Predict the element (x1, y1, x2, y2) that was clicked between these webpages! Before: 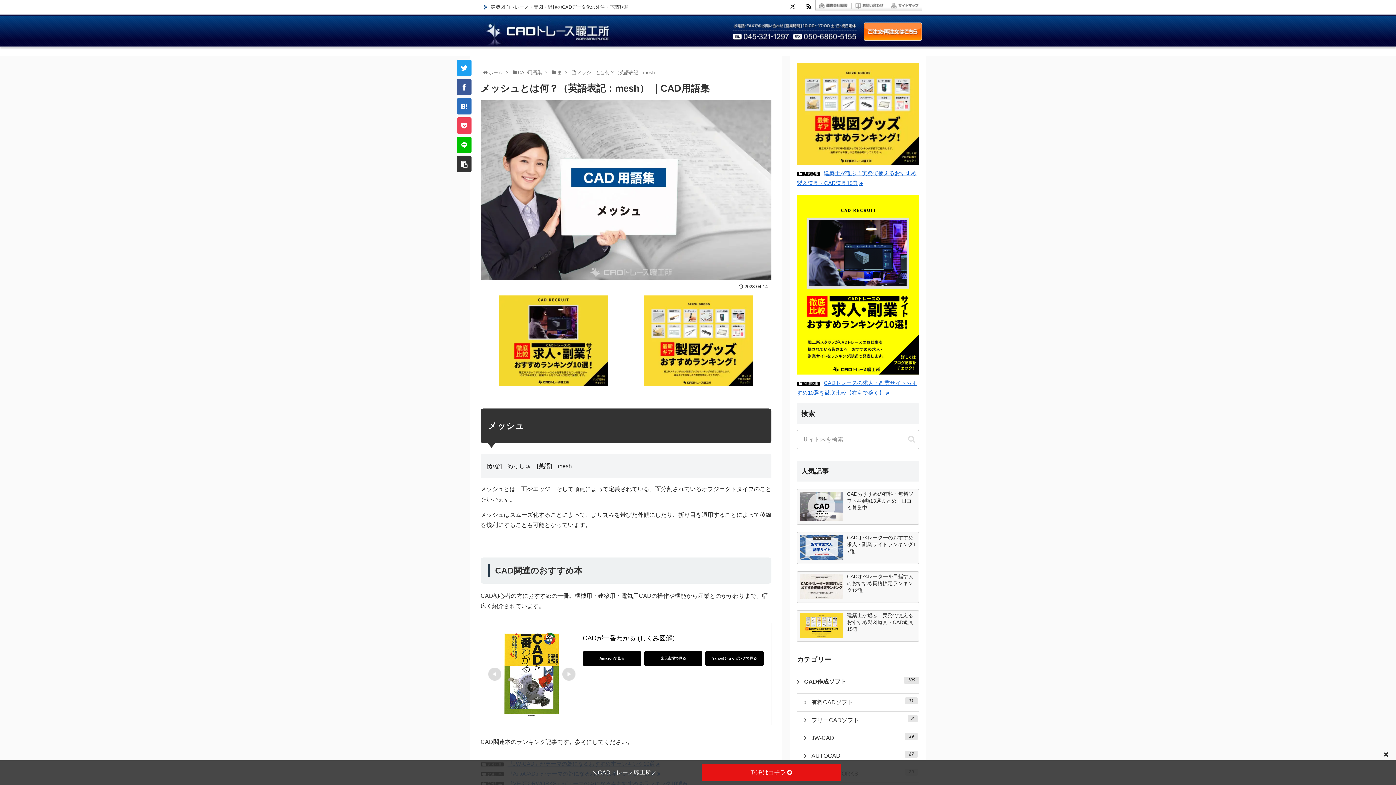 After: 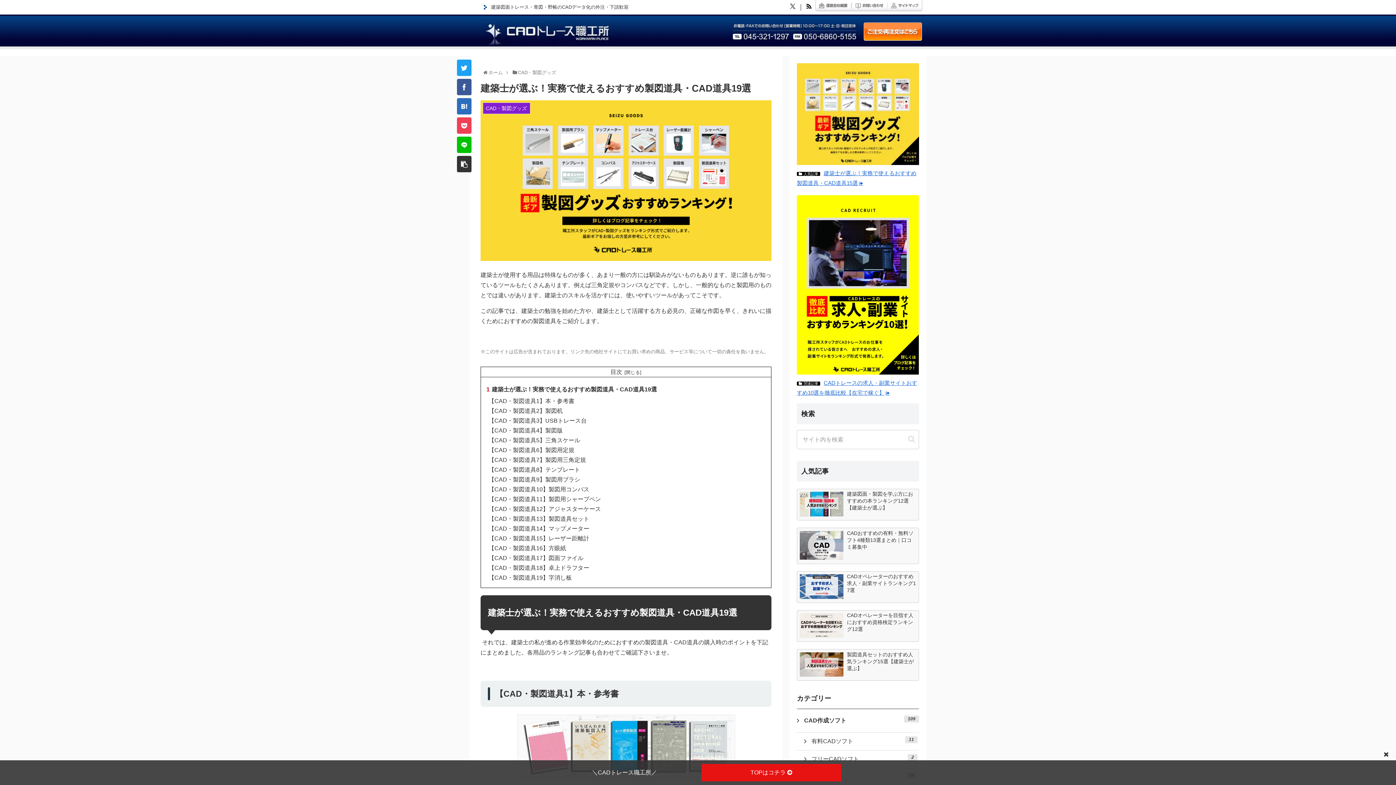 Action: bbox: (797, 610, 919, 642) label: 建築士が選ぶ！実務で使えるおすすめ製図道具・CAD道具15選